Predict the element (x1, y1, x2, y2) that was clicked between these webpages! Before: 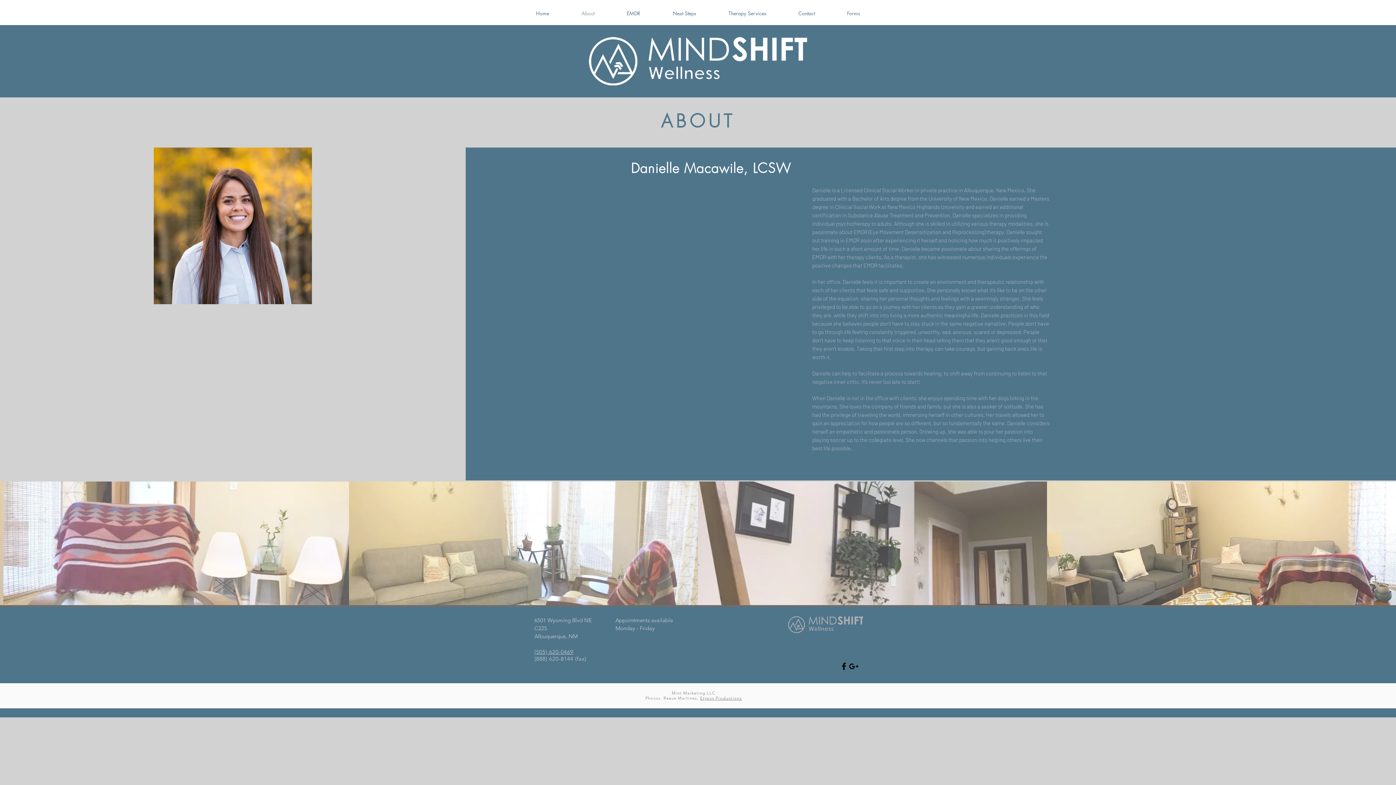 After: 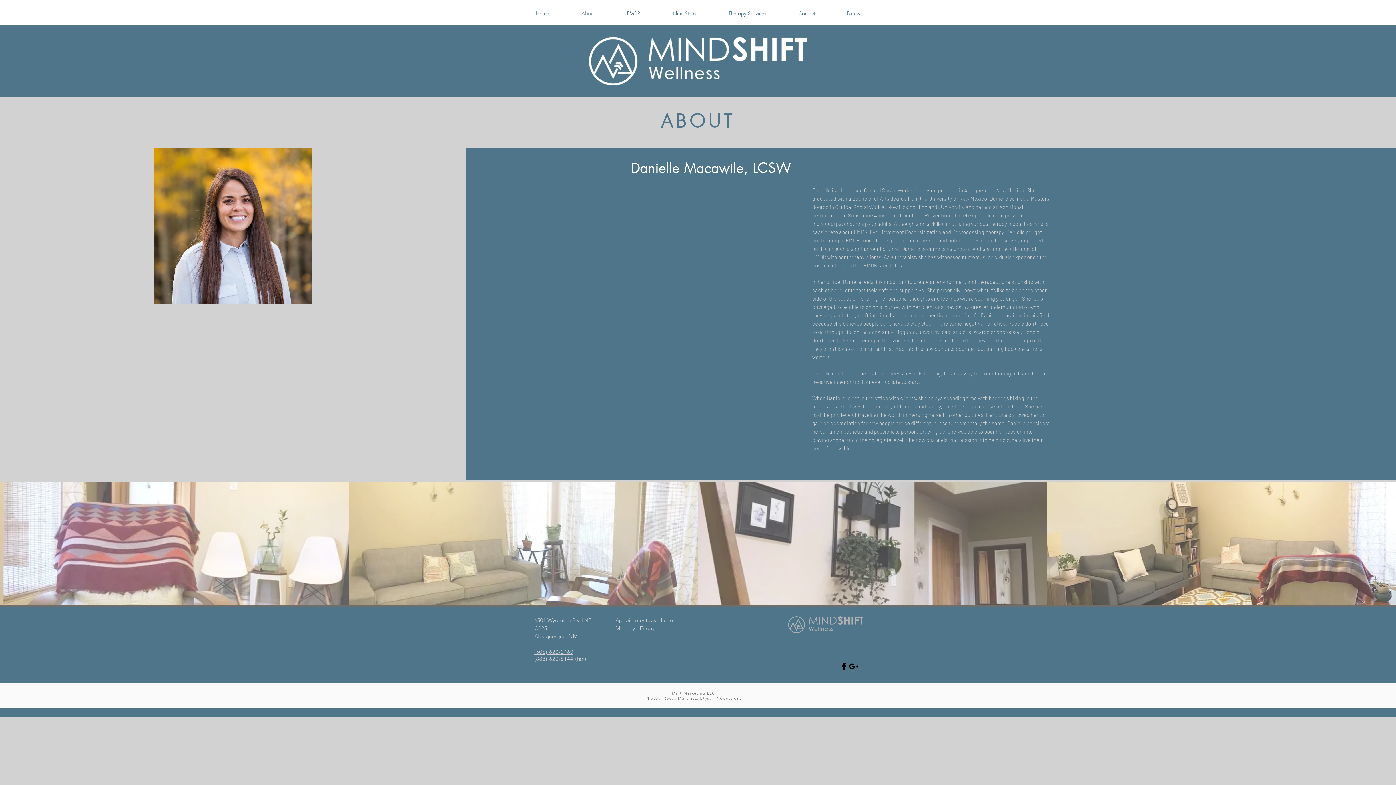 Action: label: (505) 620-0469 bbox: (534, 648, 573, 655)